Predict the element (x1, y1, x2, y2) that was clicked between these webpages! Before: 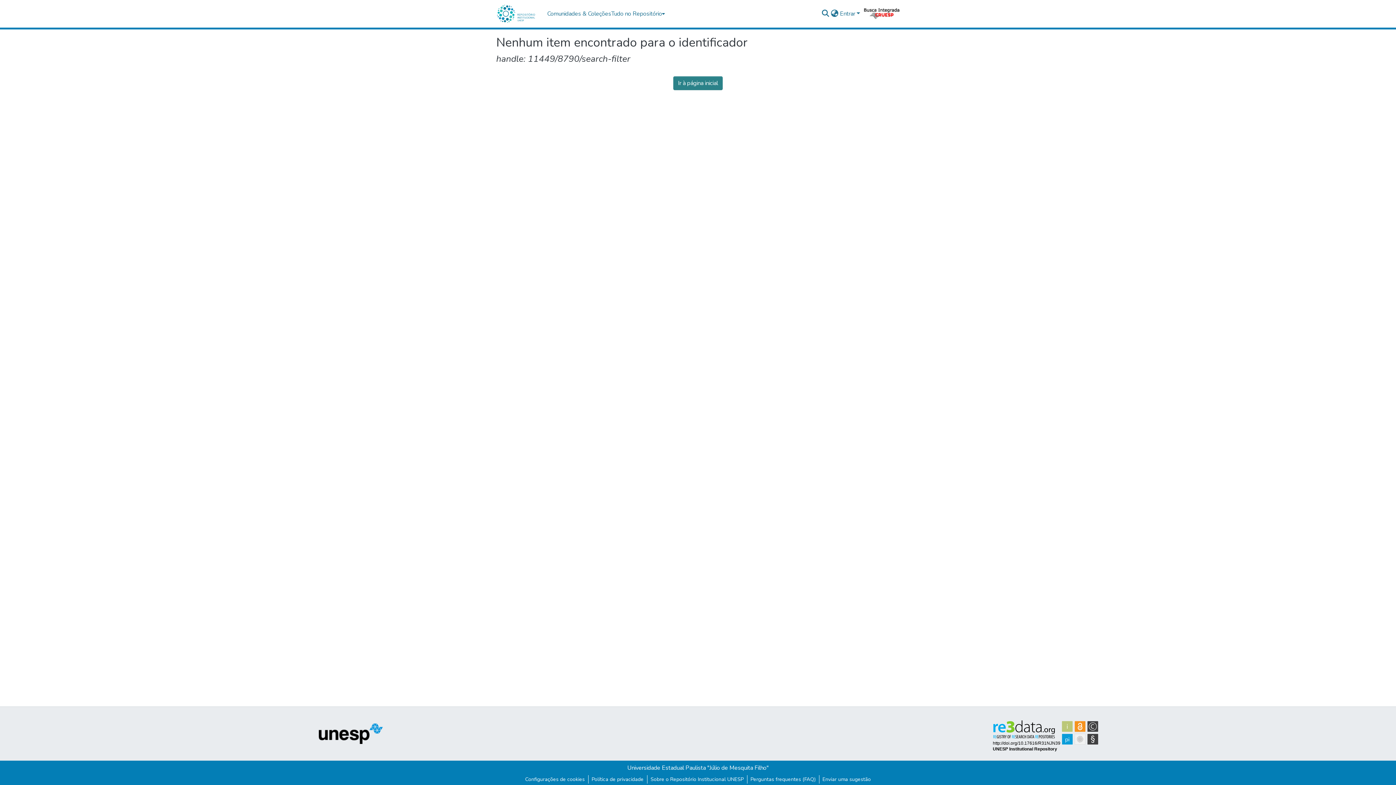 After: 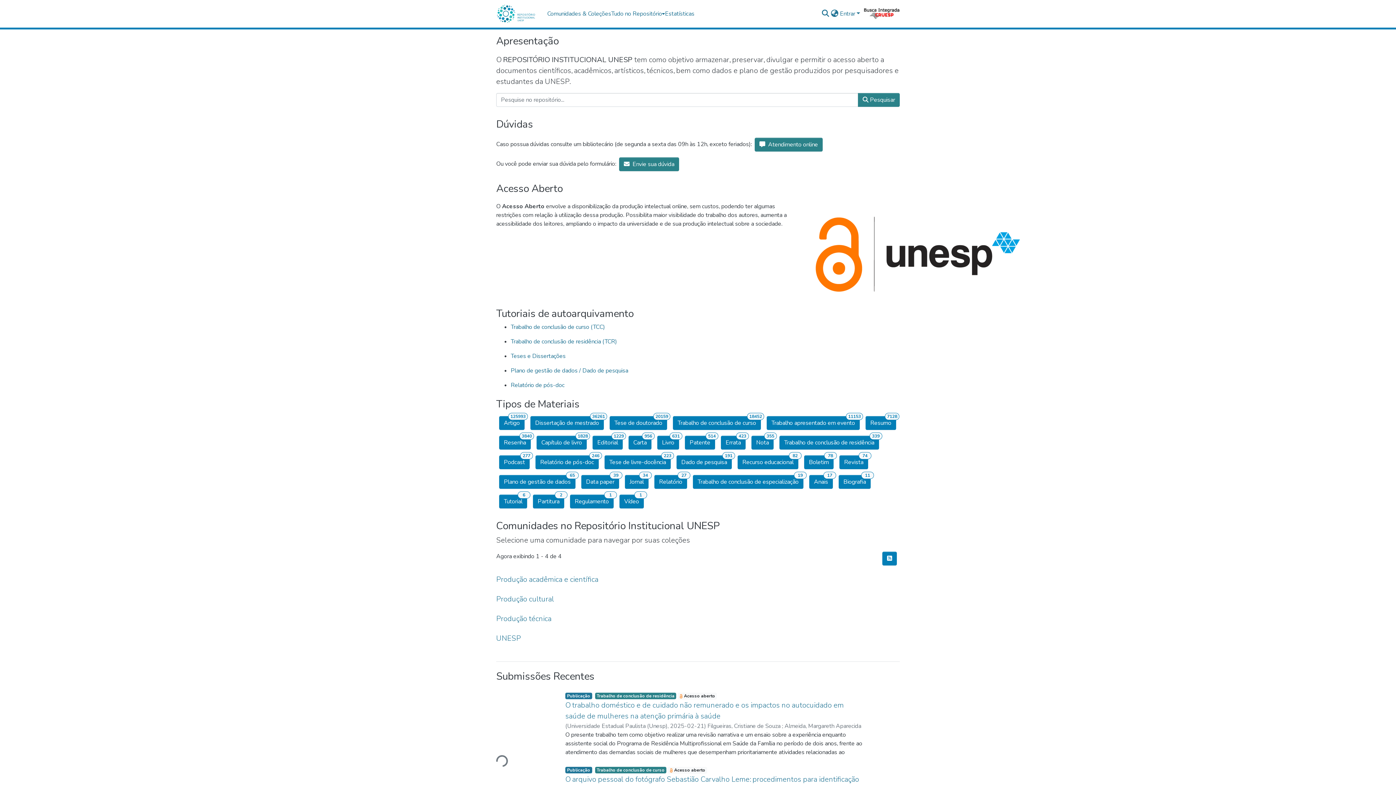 Action: label: Ir à página inicial bbox: (673, 76, 722, 90)